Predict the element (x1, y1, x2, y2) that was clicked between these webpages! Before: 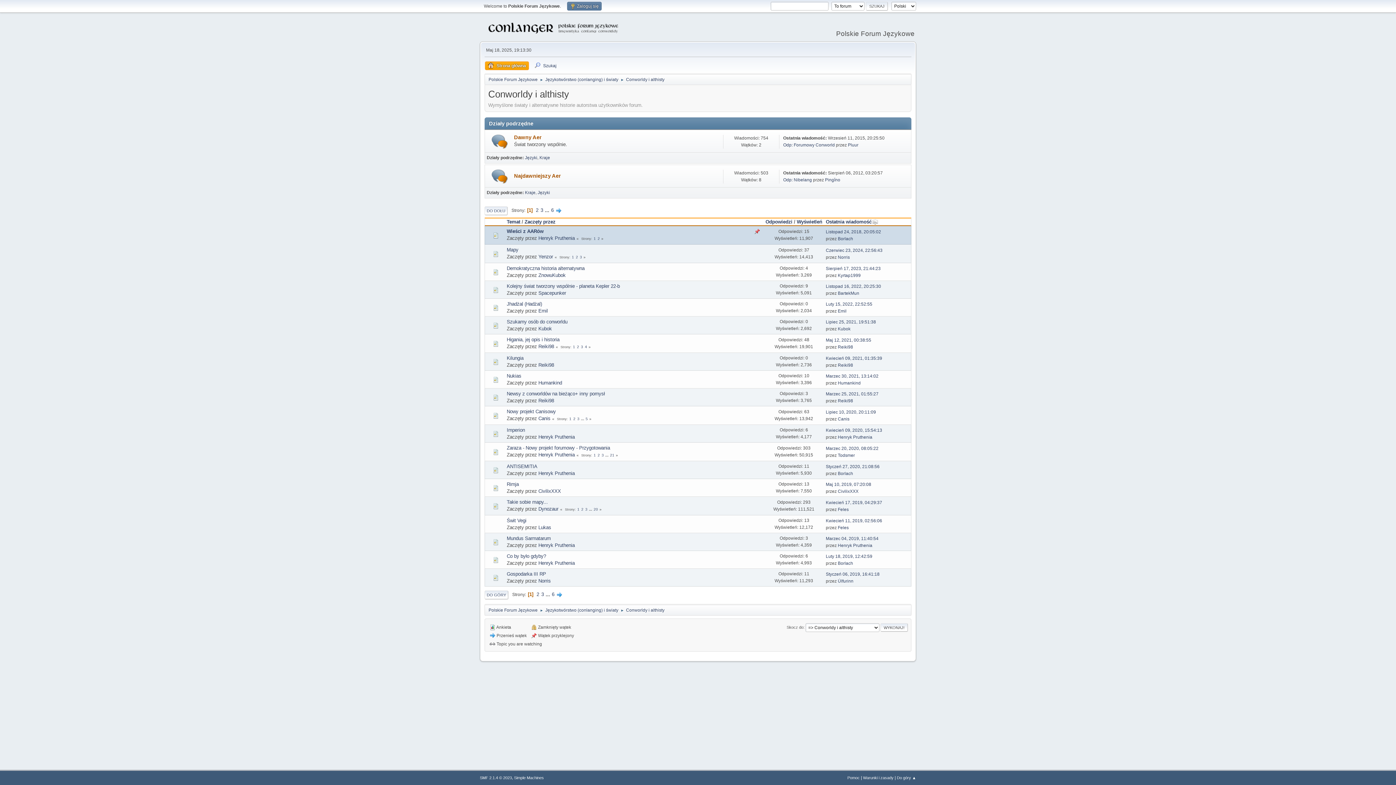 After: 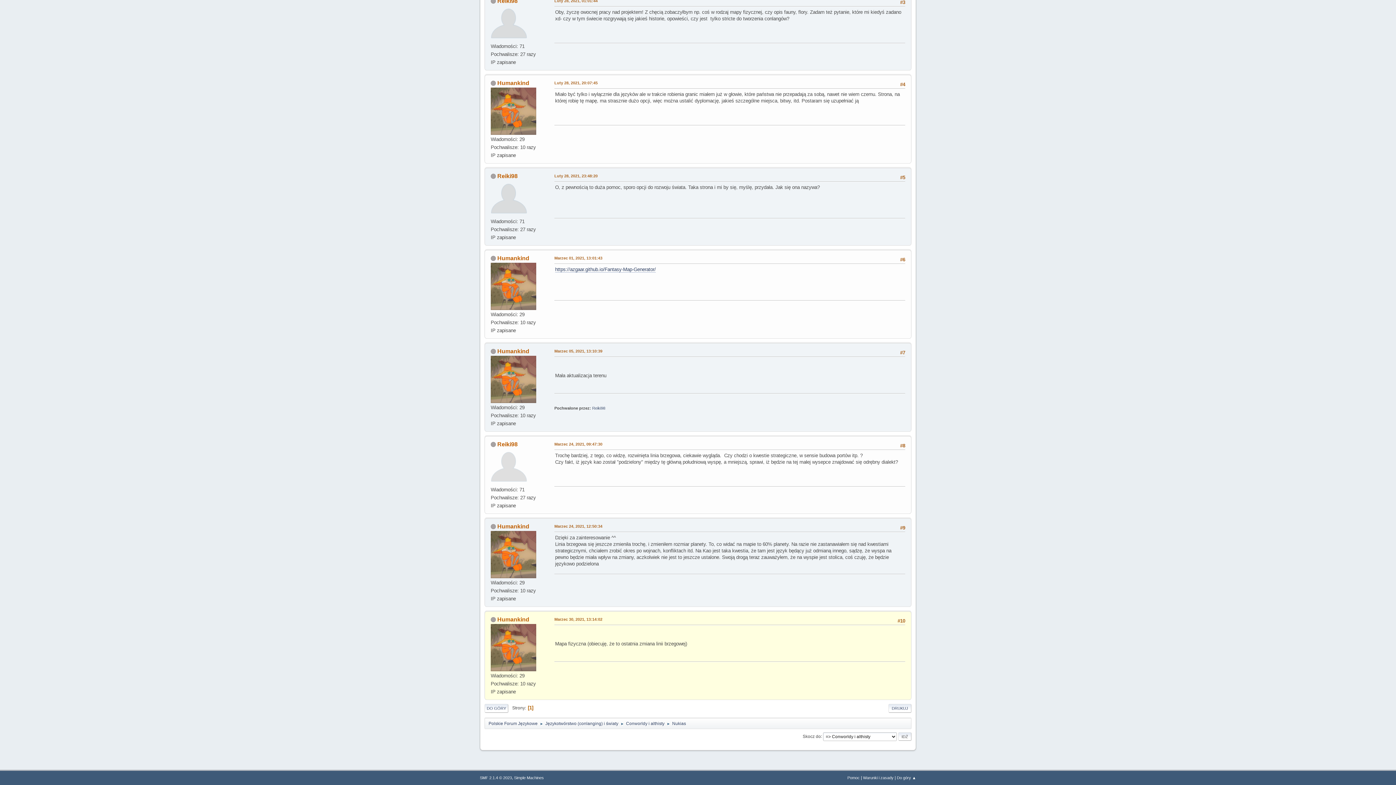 Action: label: Marzec 30, 2021, 13:14:02 bbox: (826, 373, 878, 378)